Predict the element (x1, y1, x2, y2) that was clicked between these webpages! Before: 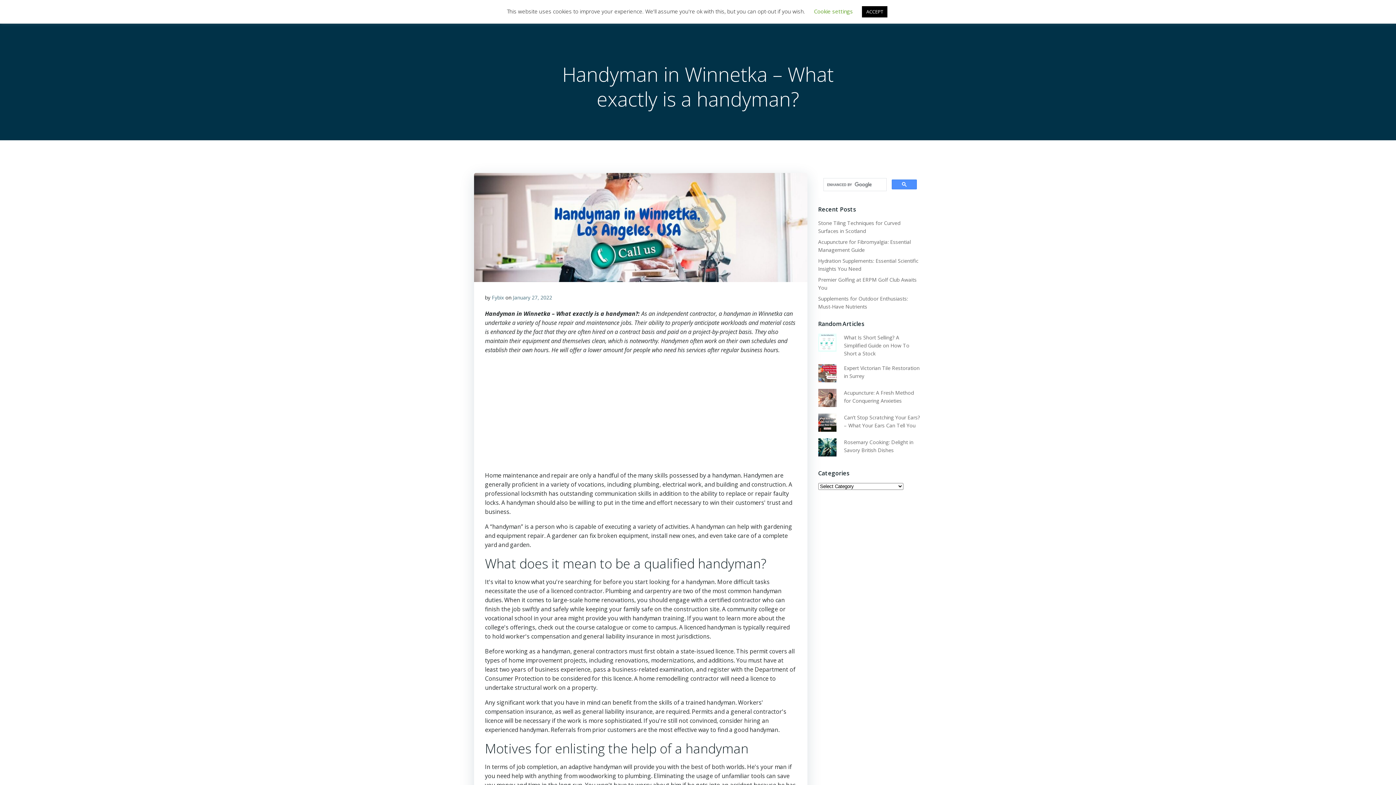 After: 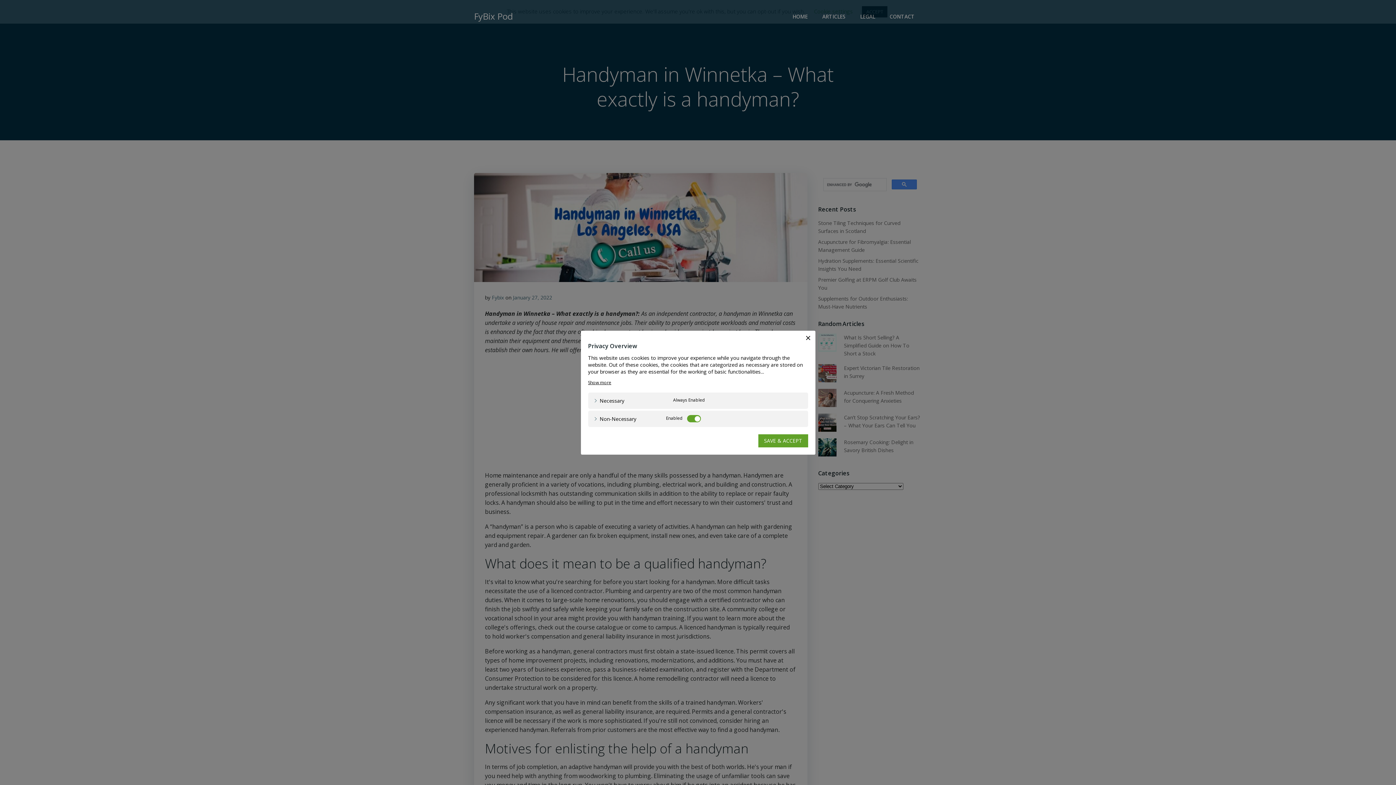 Action: label: Cookie settings bbox: (814, 7, 853, 14)